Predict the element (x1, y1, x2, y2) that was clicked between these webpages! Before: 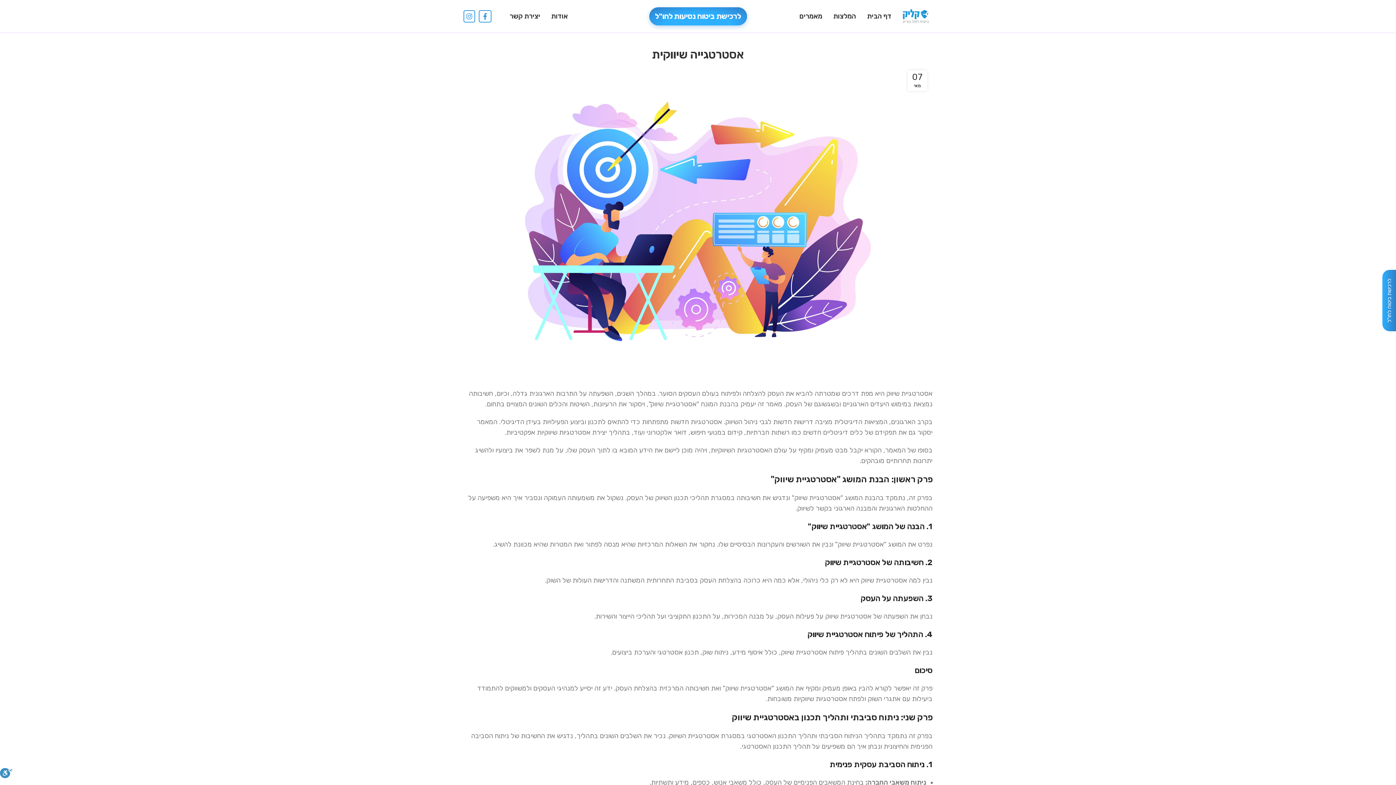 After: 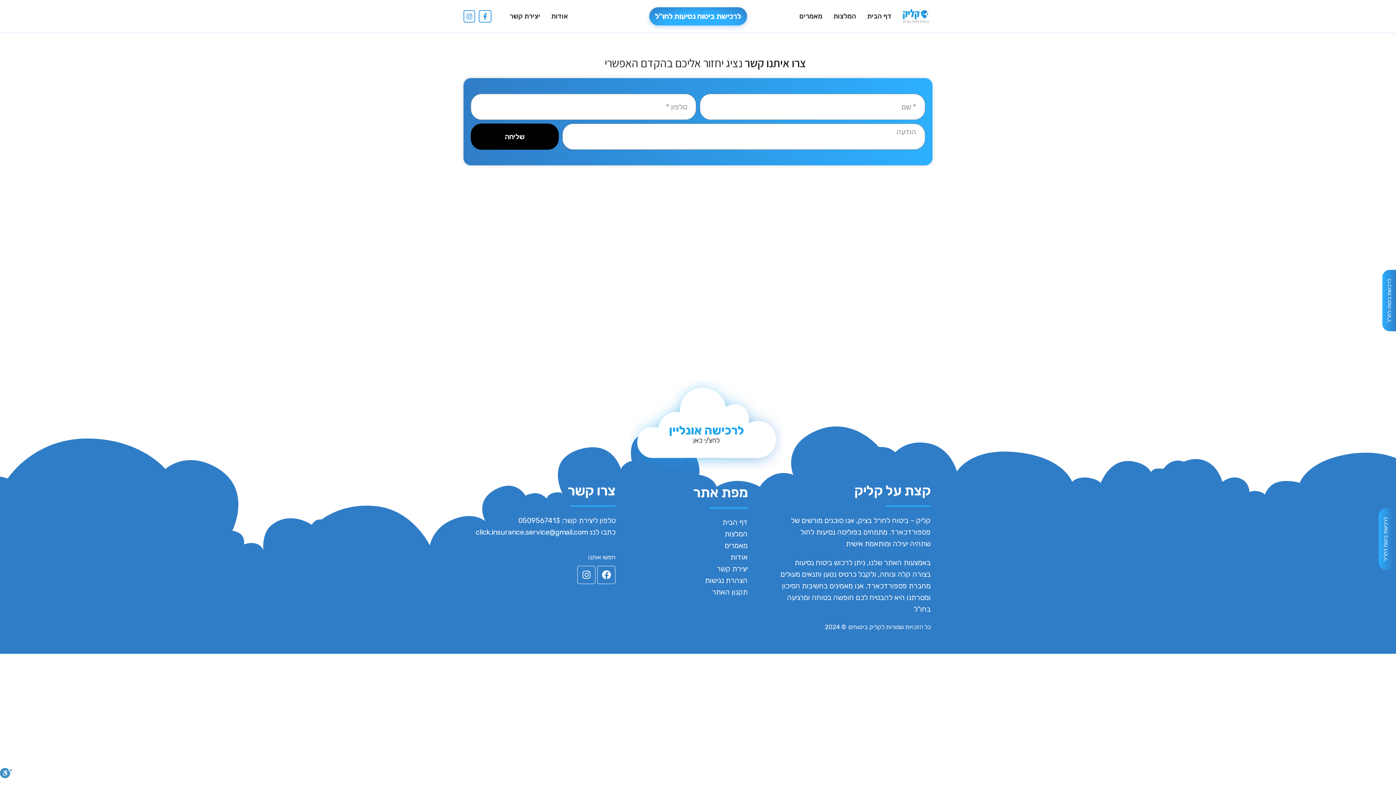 Action: label: יצירת קשר bbox: (504, 9, 545, 23)